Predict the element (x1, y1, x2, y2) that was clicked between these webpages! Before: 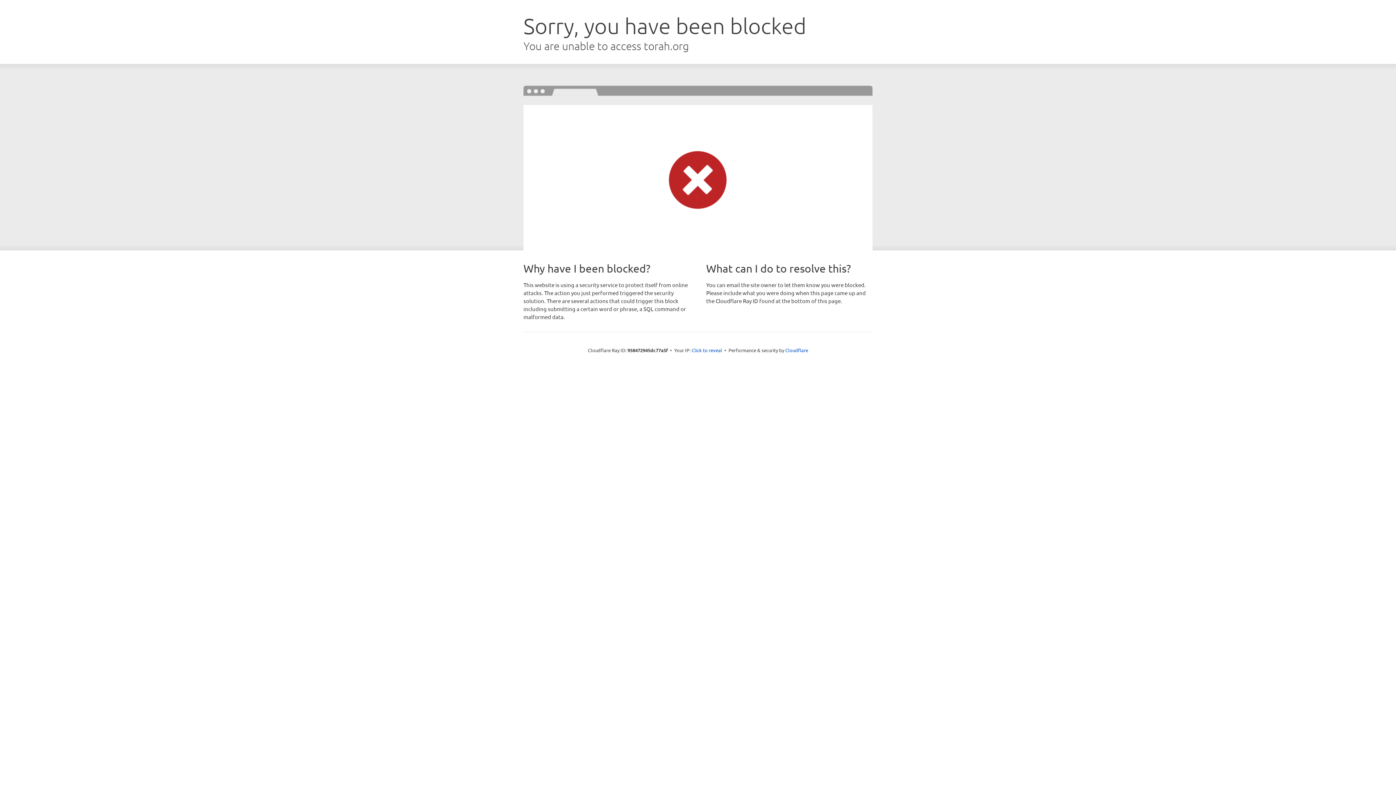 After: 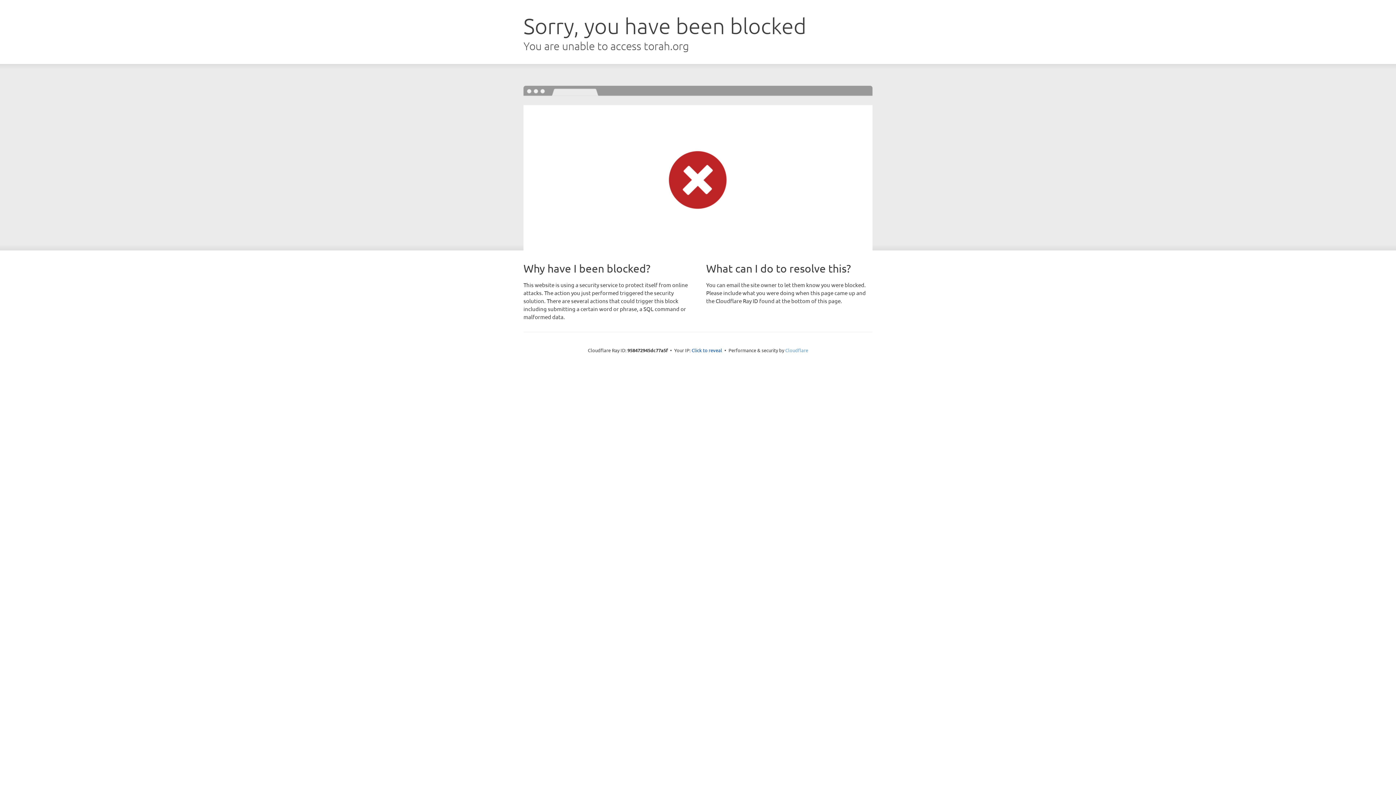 Action: label: Cloudflare bbox: (785, 347, 808, 353)